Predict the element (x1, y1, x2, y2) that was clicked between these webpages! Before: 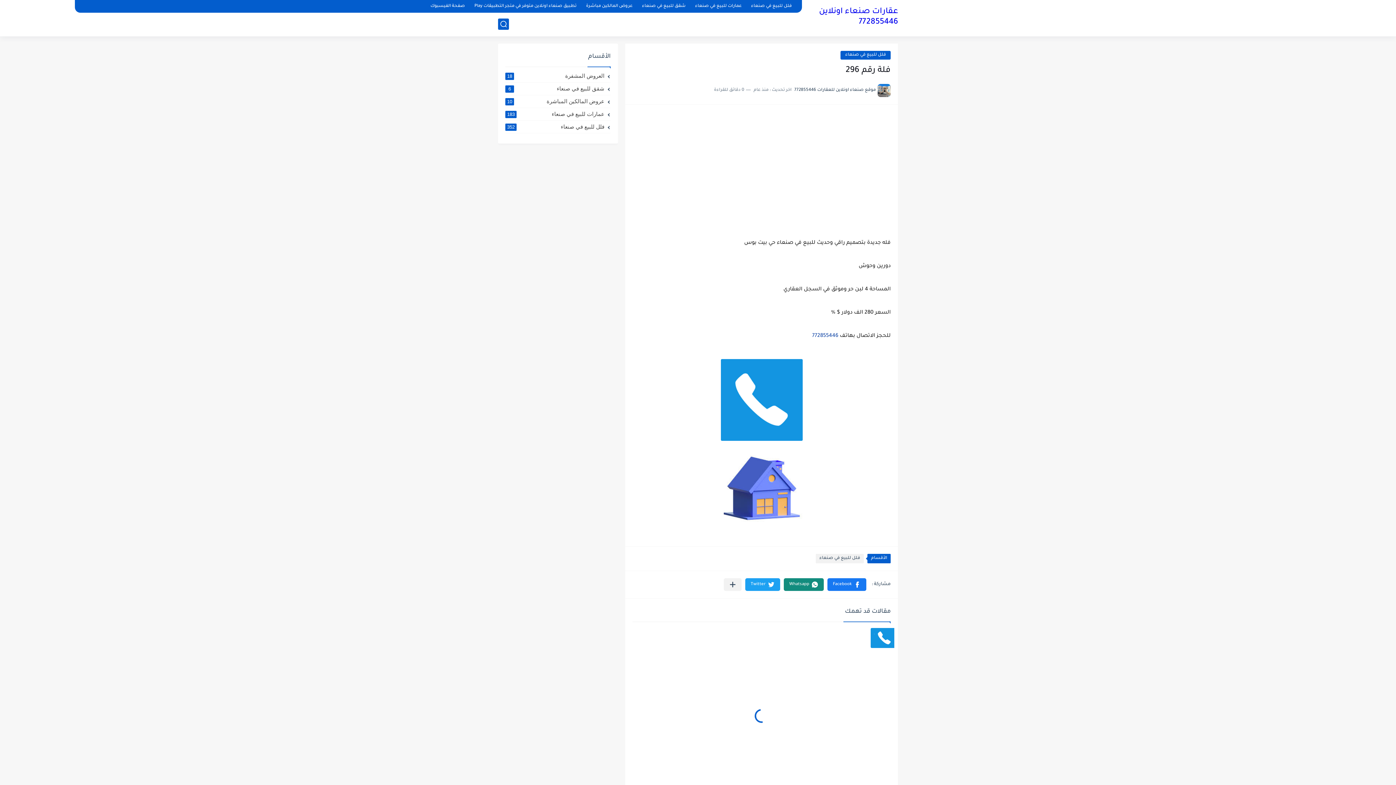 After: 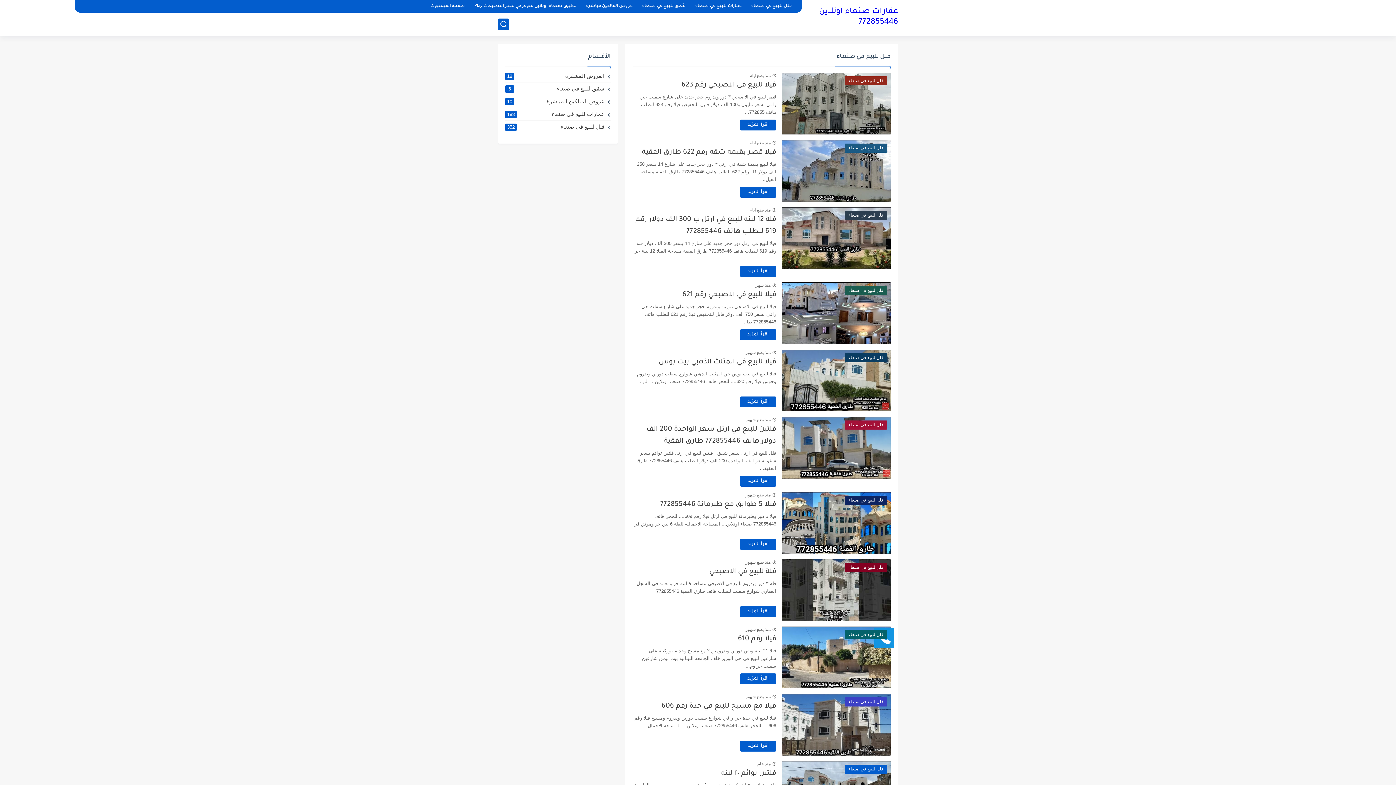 Action: bbox: (748, 2, 794, 10) label: فلل للبيع في صنعاء